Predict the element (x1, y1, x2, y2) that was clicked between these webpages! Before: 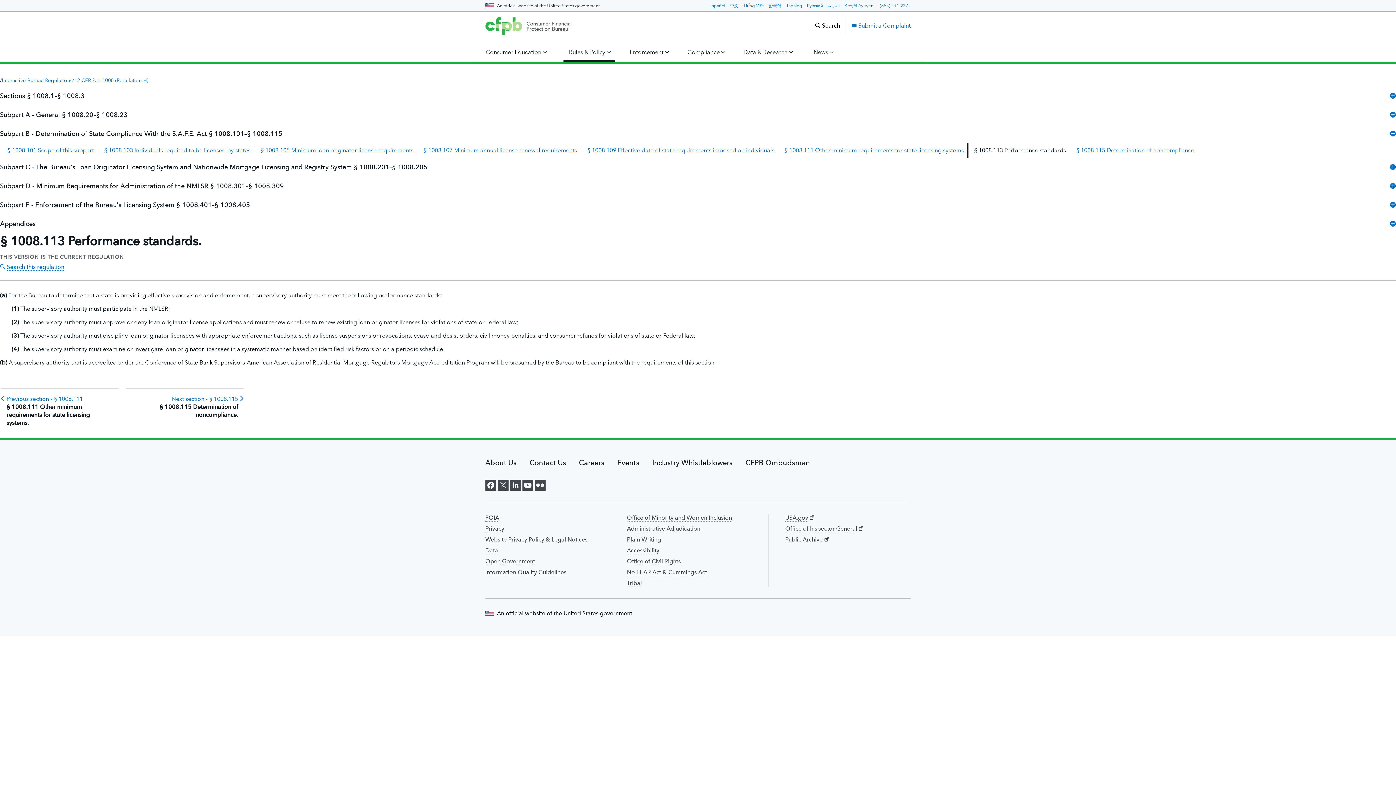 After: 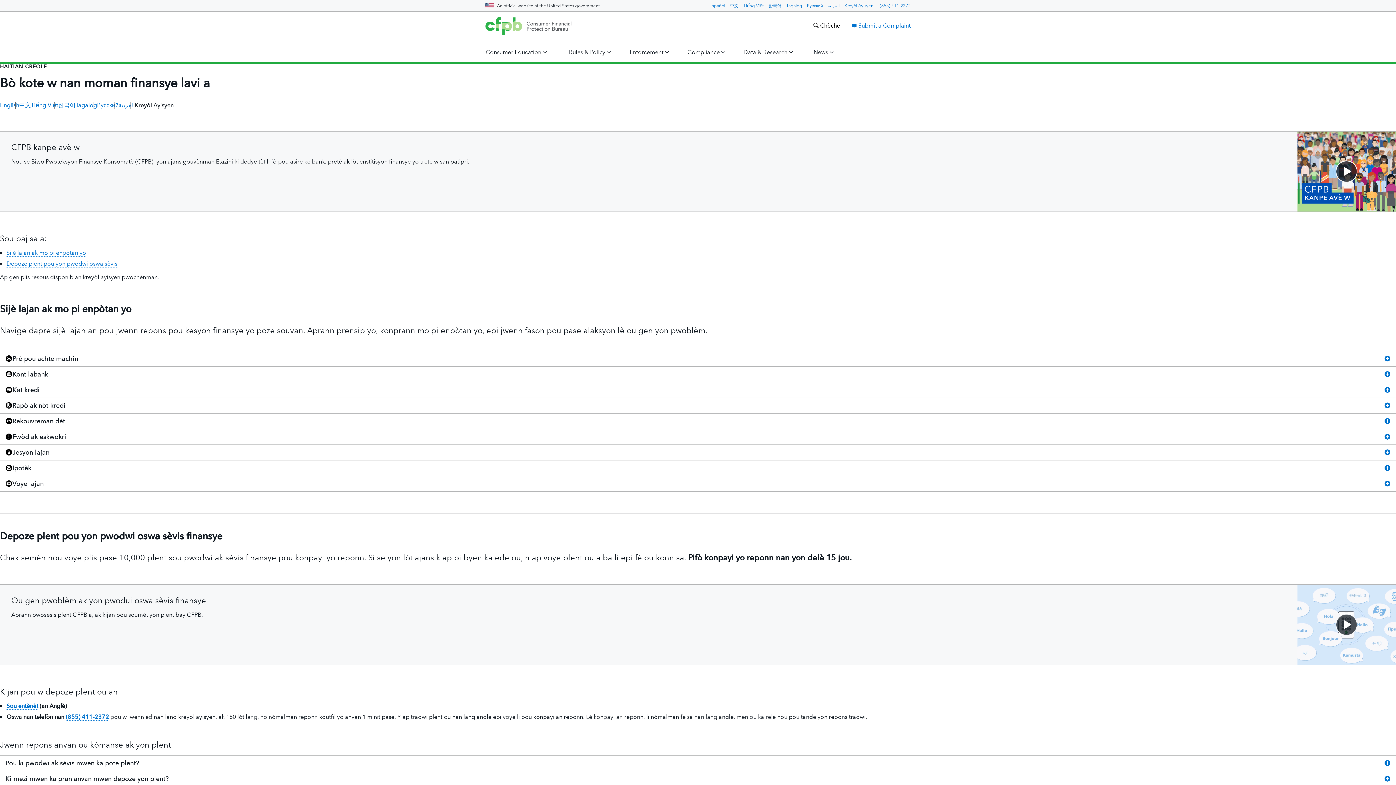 Action: label: Kreyòl Ayisyen bbox: (844, 3, 873, 8)